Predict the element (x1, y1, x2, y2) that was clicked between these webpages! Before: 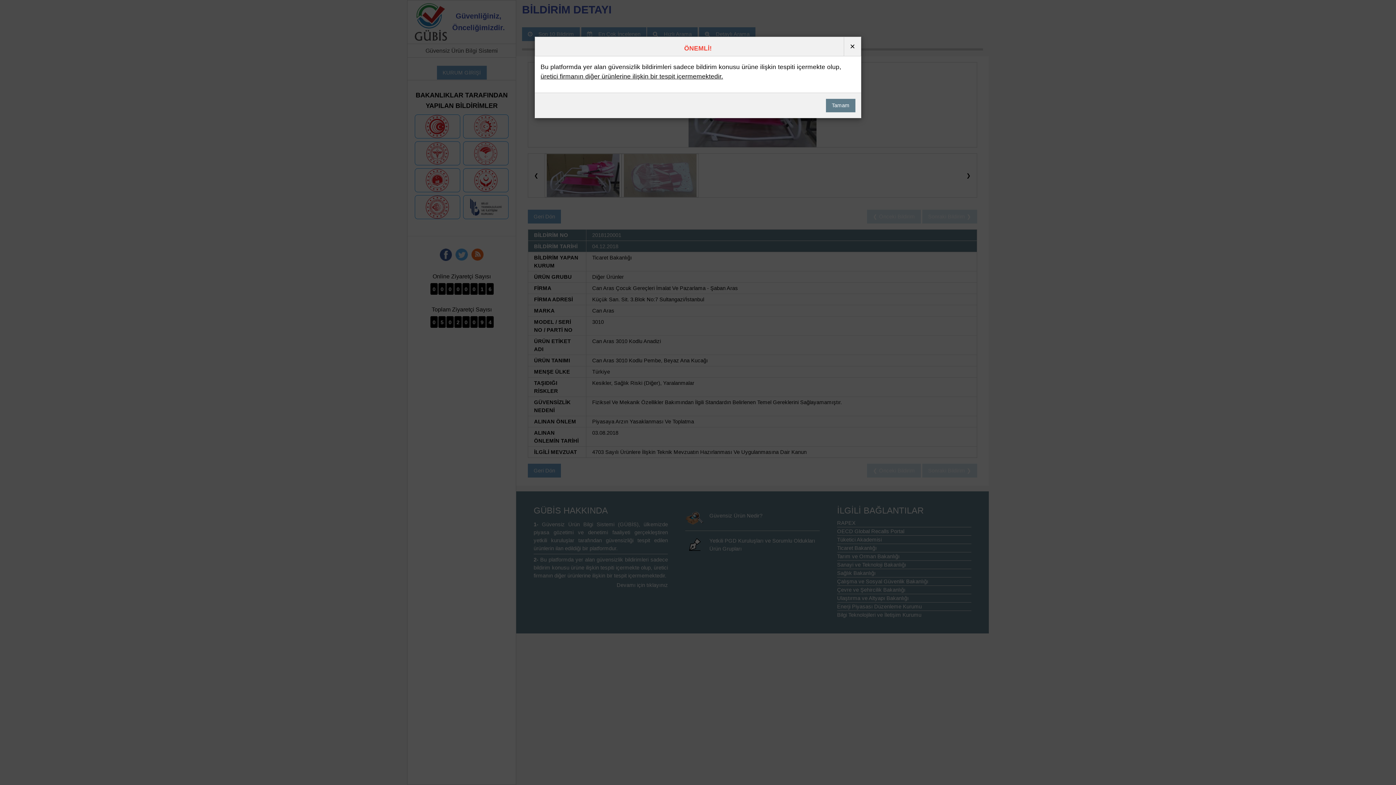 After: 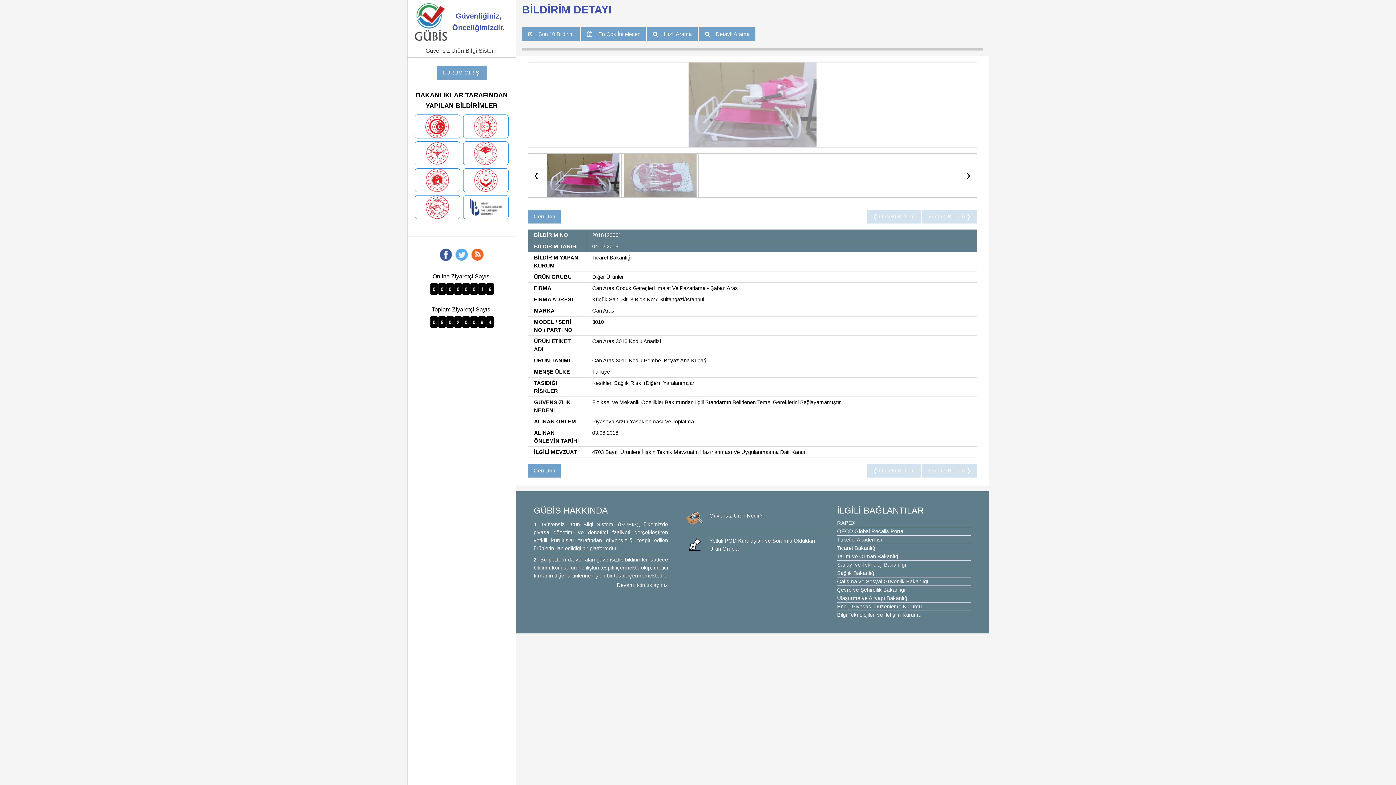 Action: label: Tamam bbox: (826, 98, 855, 112)